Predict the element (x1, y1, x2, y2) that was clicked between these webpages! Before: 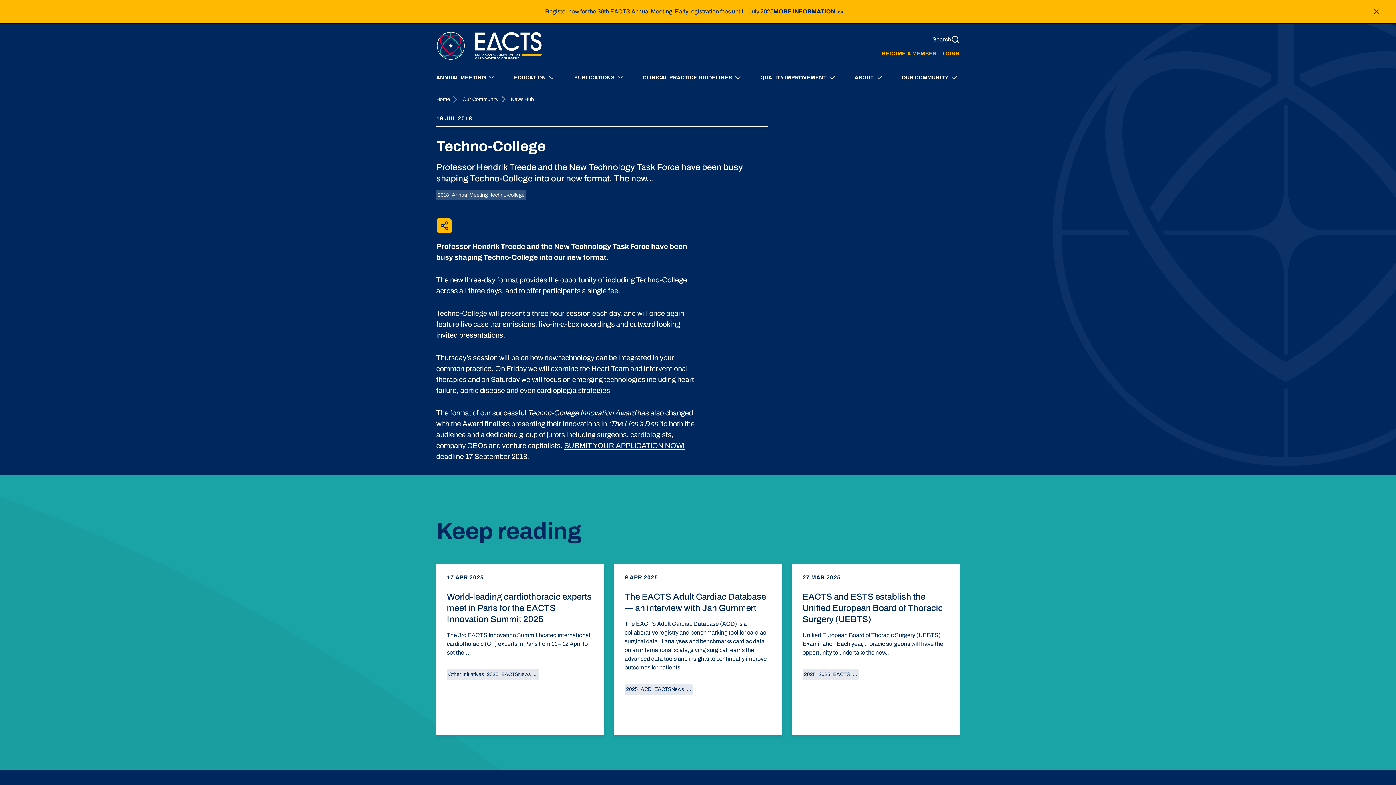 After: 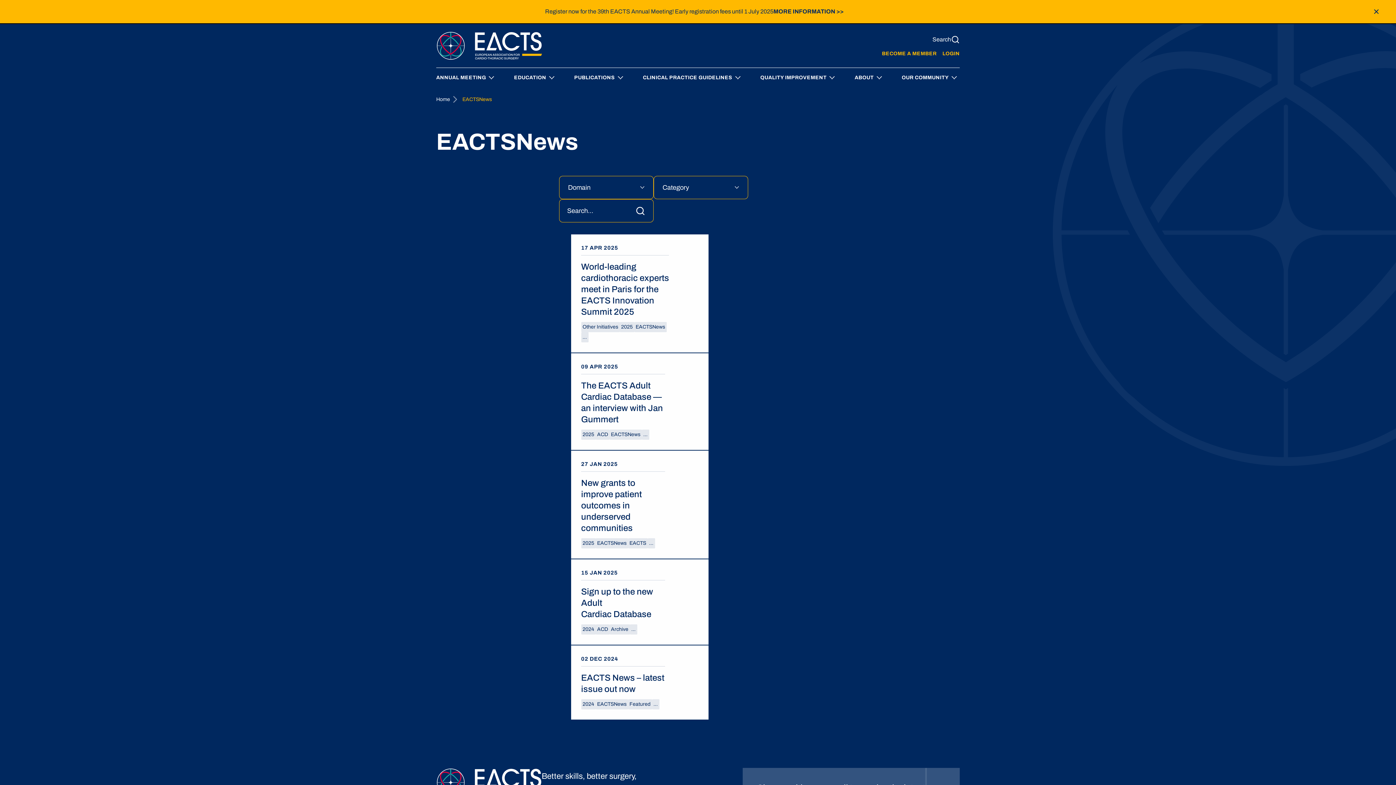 Action: bbox: (653, 684, 685, 694) label: EACTSNews